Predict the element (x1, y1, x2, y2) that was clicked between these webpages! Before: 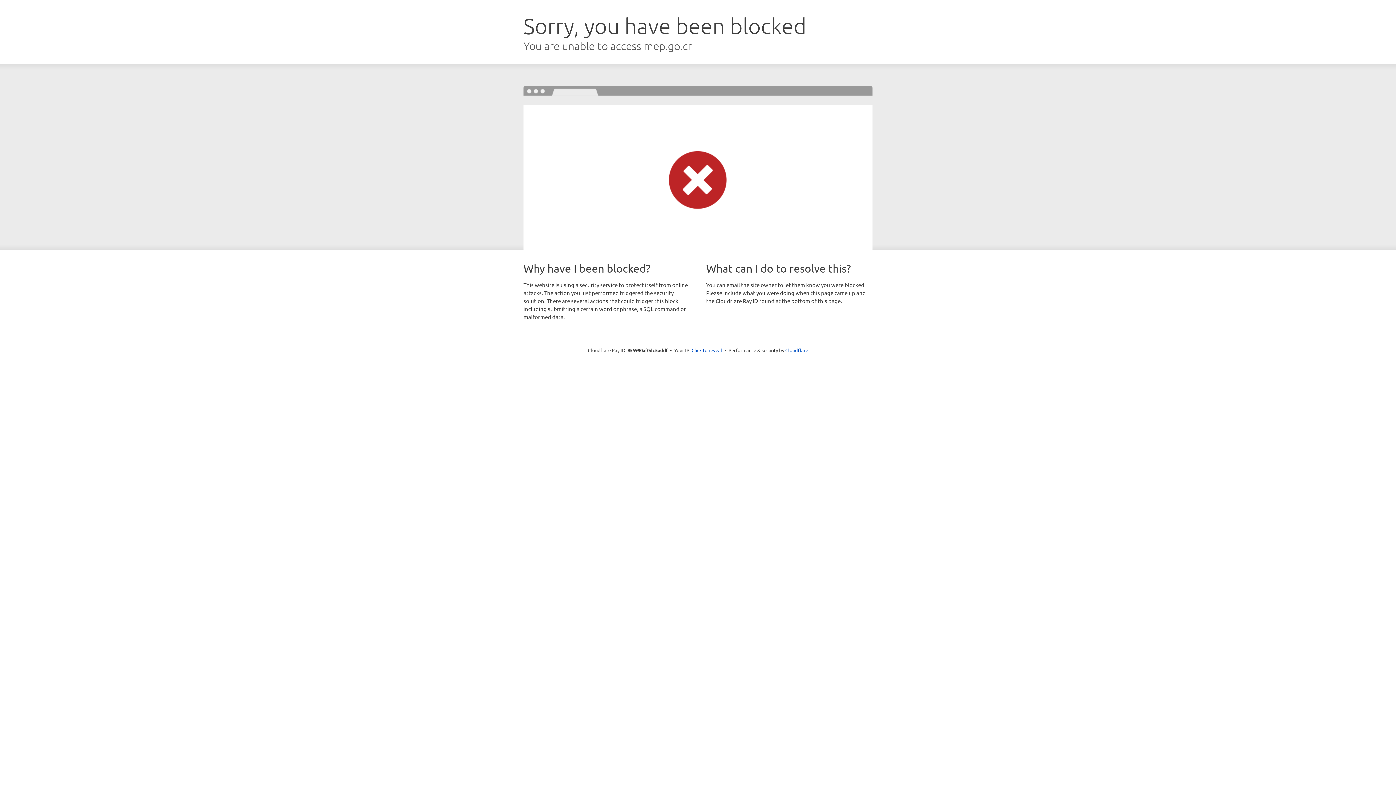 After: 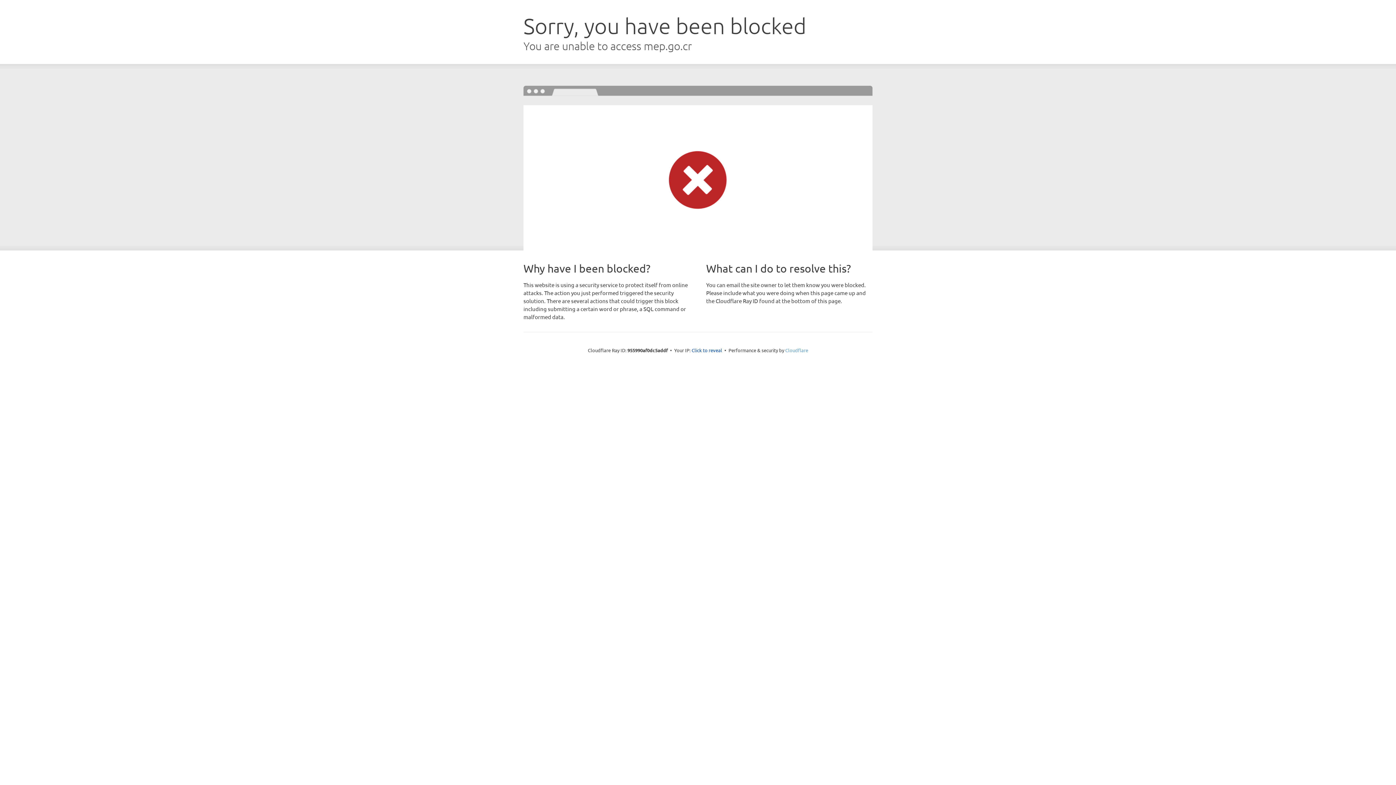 Action: bbox: (785, 347, 808, 353) label: Cloudflare